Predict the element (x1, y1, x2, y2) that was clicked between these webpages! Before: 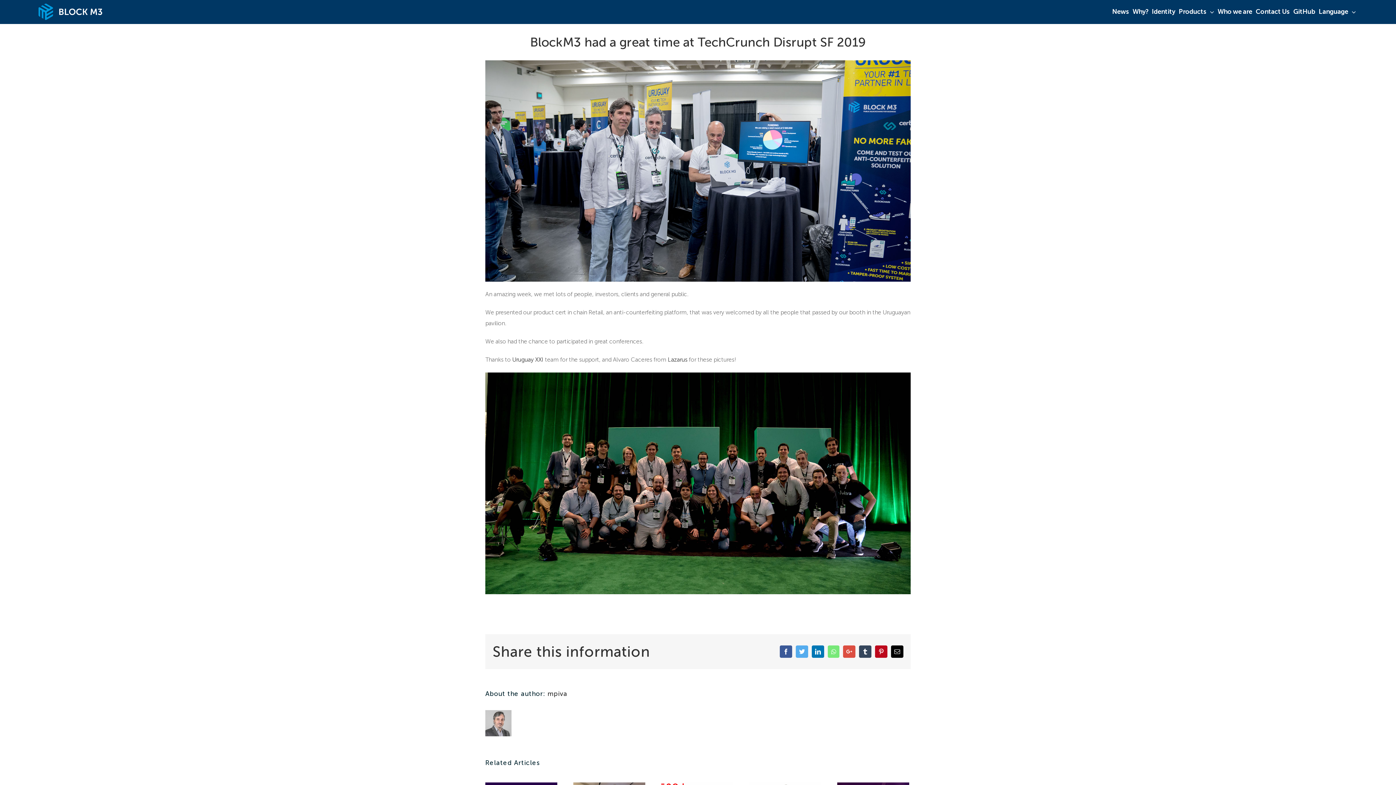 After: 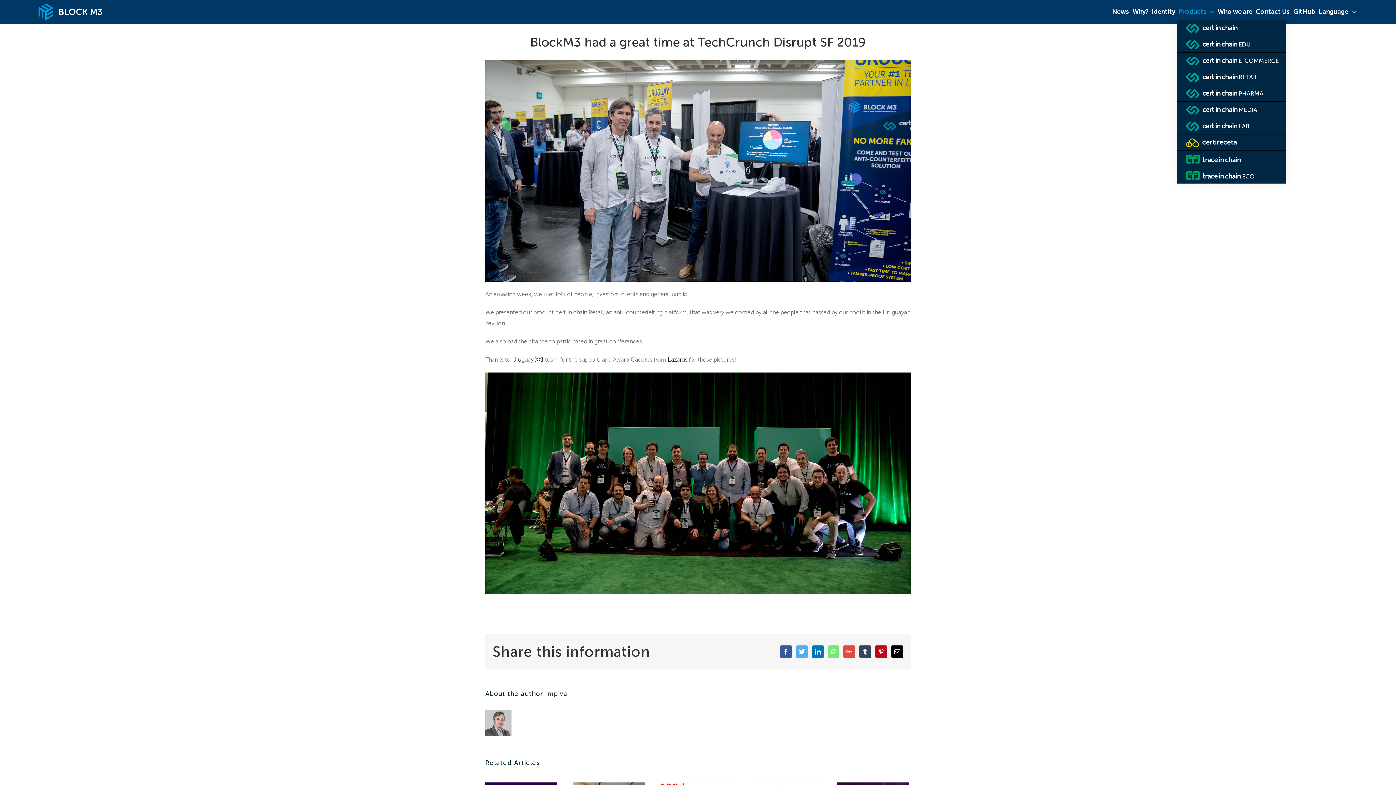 Action: label: Products  bbox: (1177, 3, 1216, 20)